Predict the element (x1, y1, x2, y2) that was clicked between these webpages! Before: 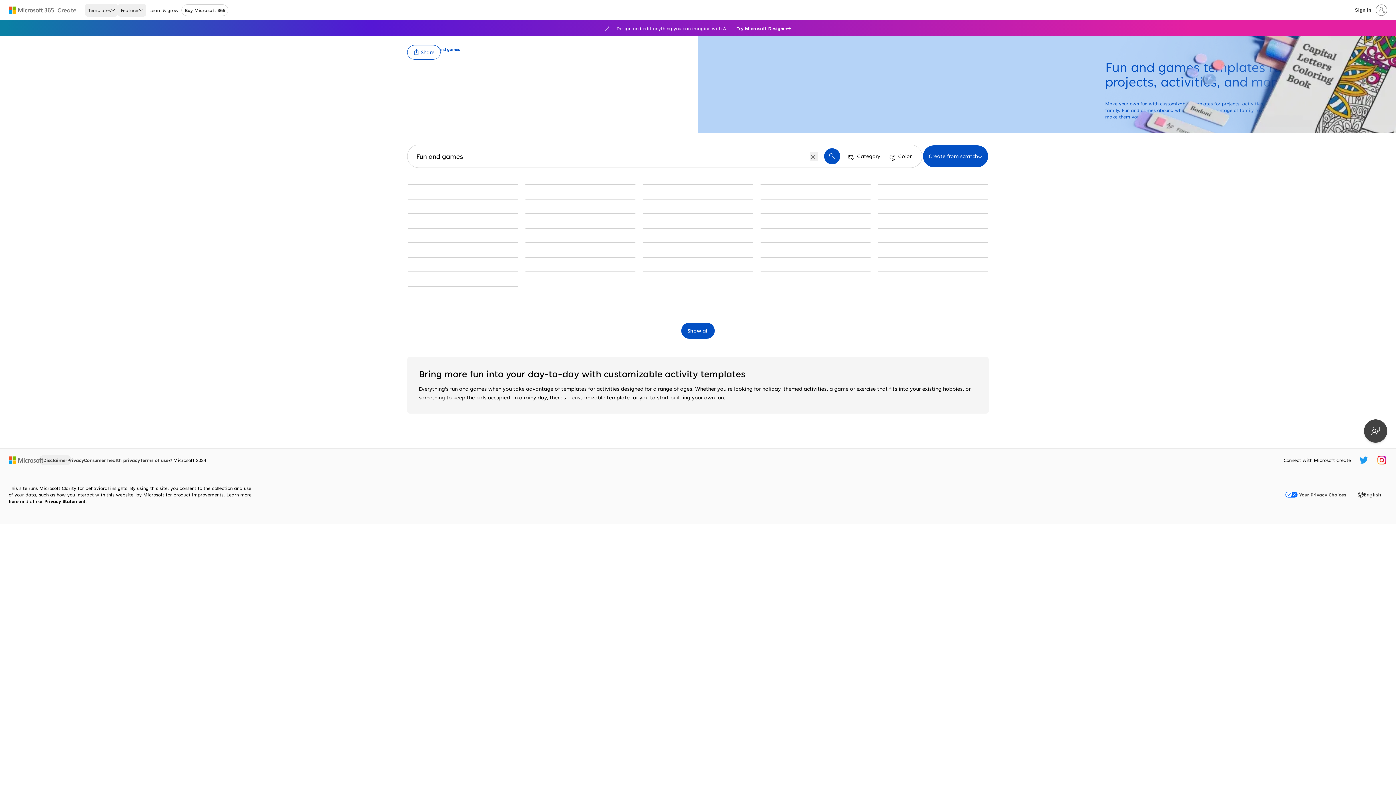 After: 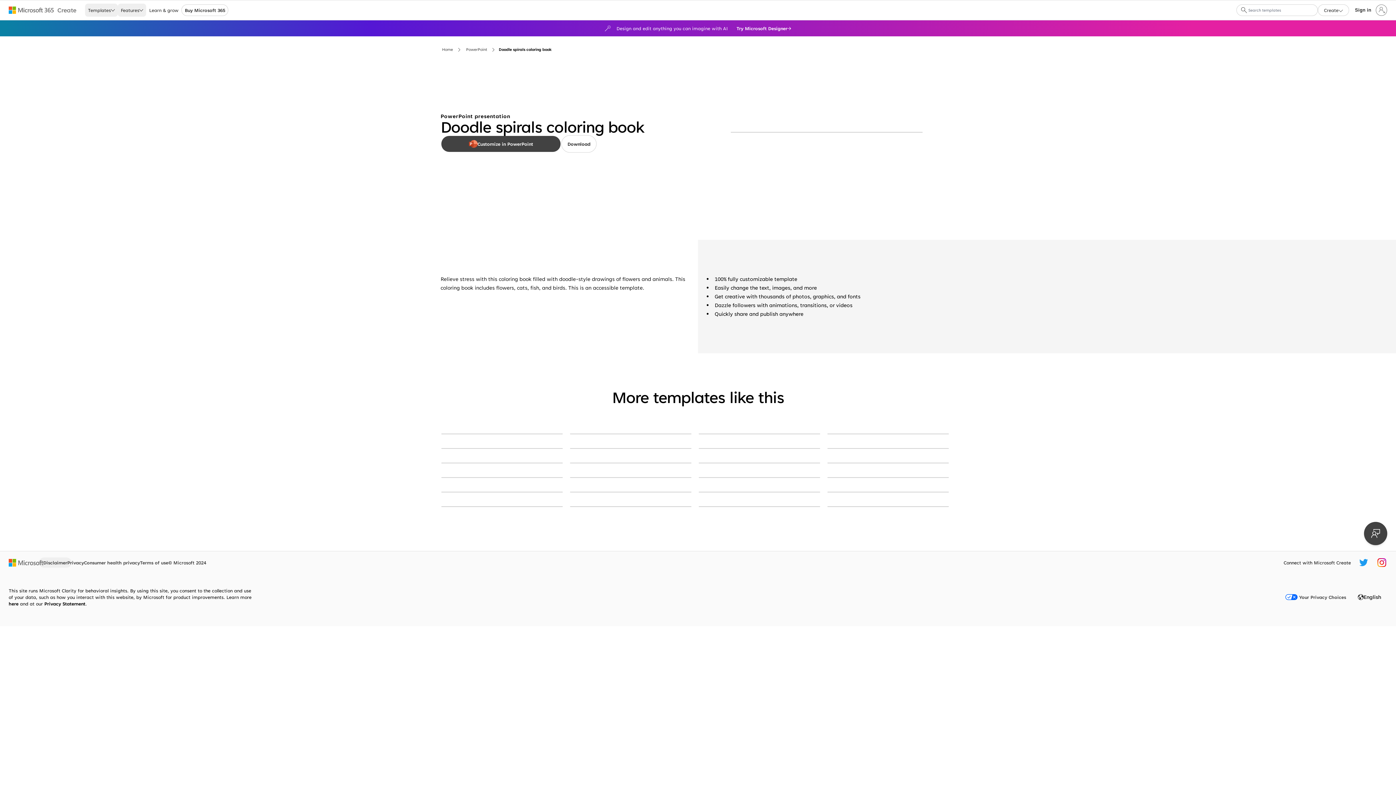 Action: label: Doodle spirals coloring book organic boho bbox: (878, 271, 988, 272)